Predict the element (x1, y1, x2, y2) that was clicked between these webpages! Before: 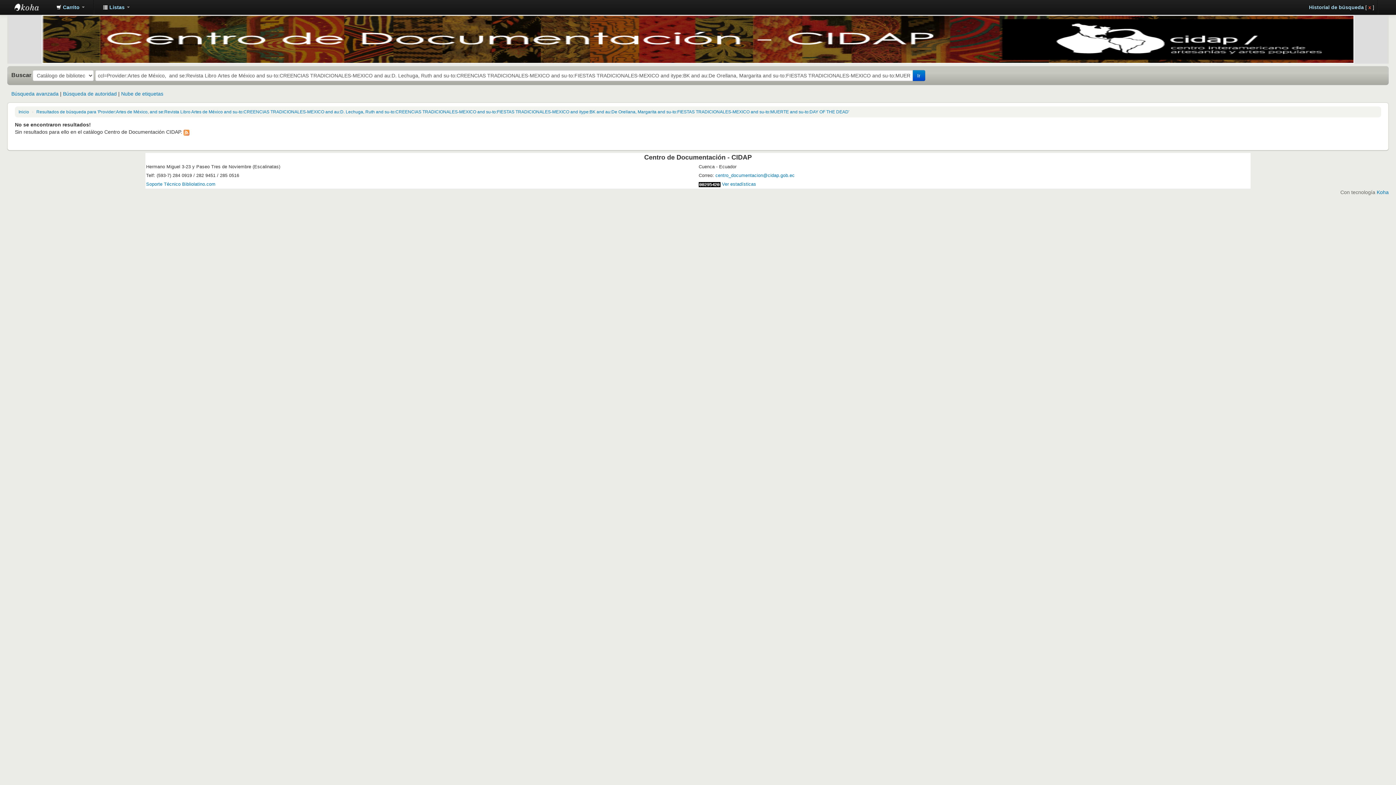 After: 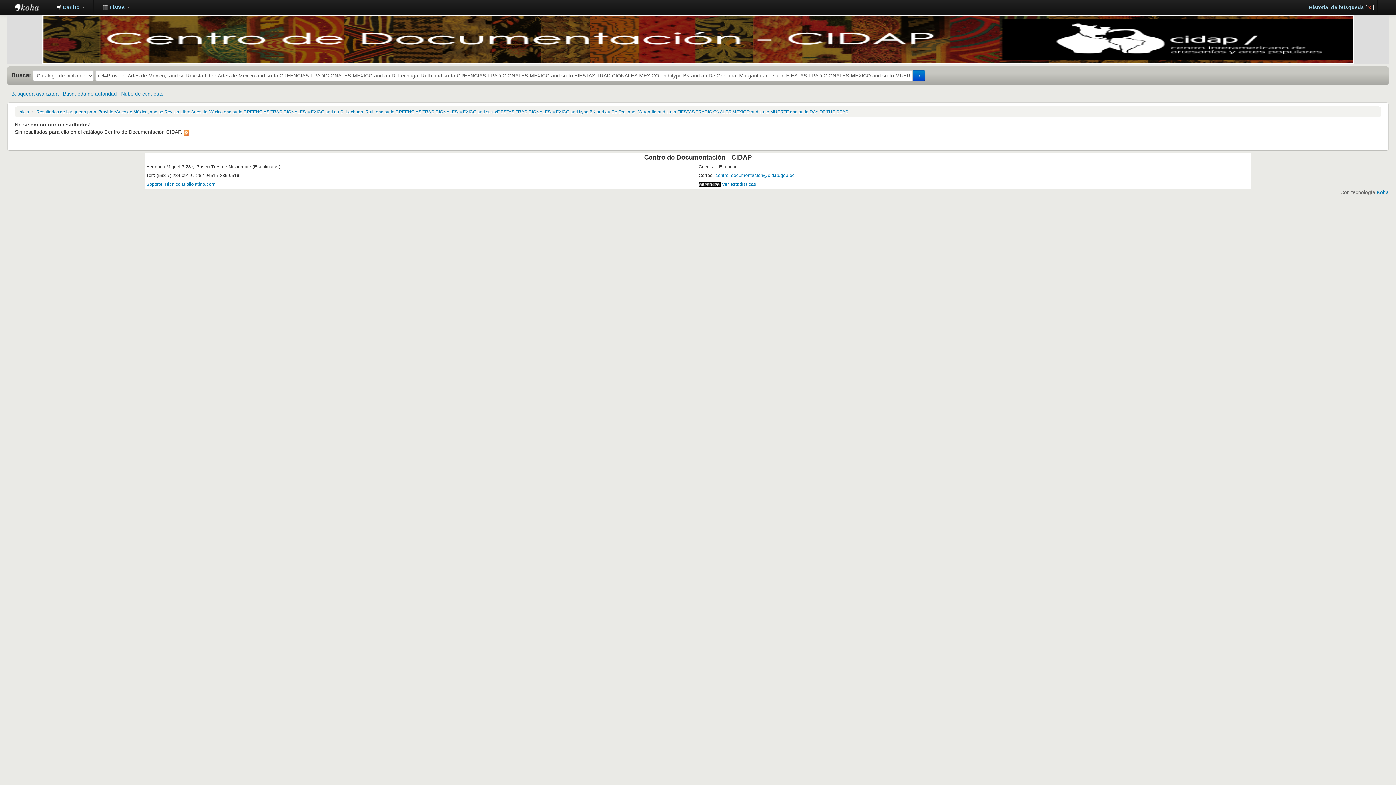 Action: bbox: (698, 181, 720, 187)